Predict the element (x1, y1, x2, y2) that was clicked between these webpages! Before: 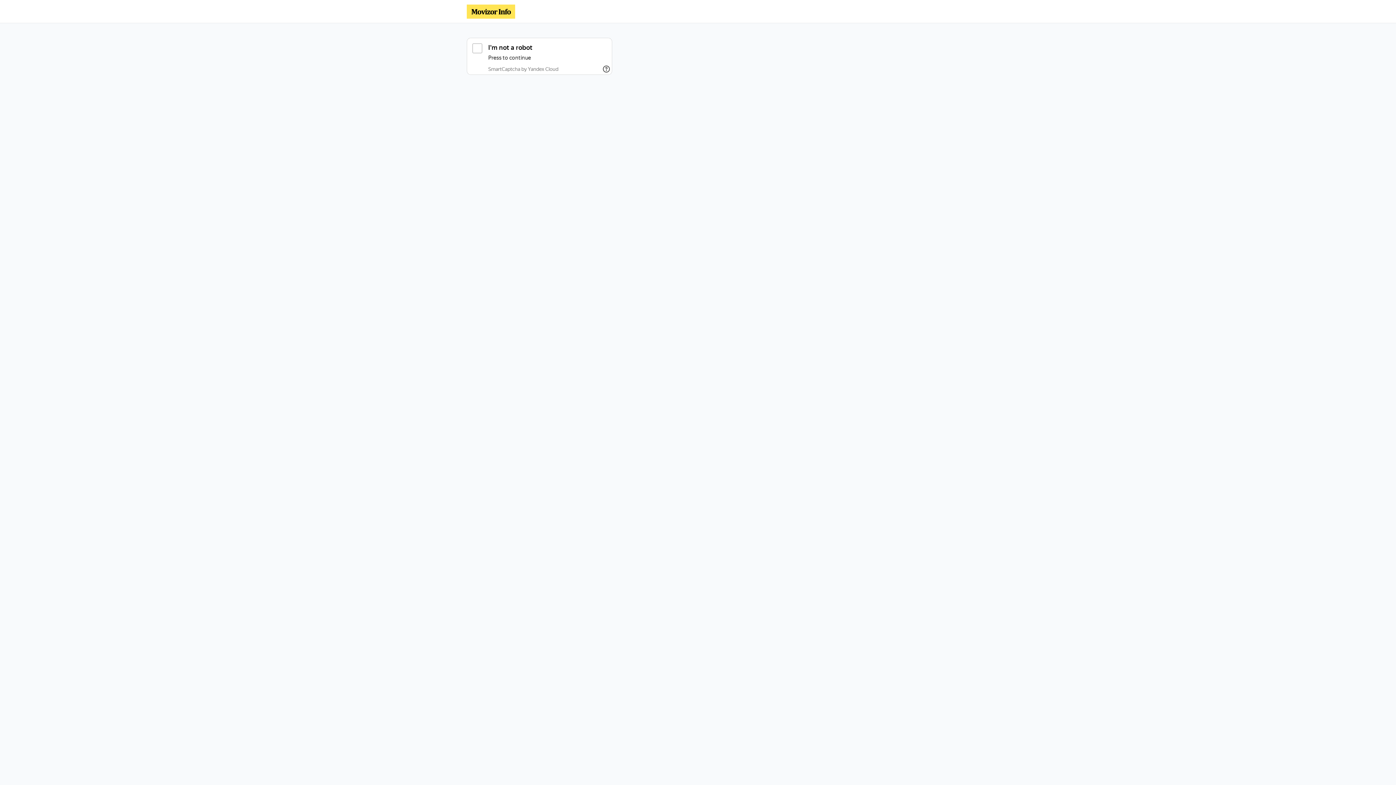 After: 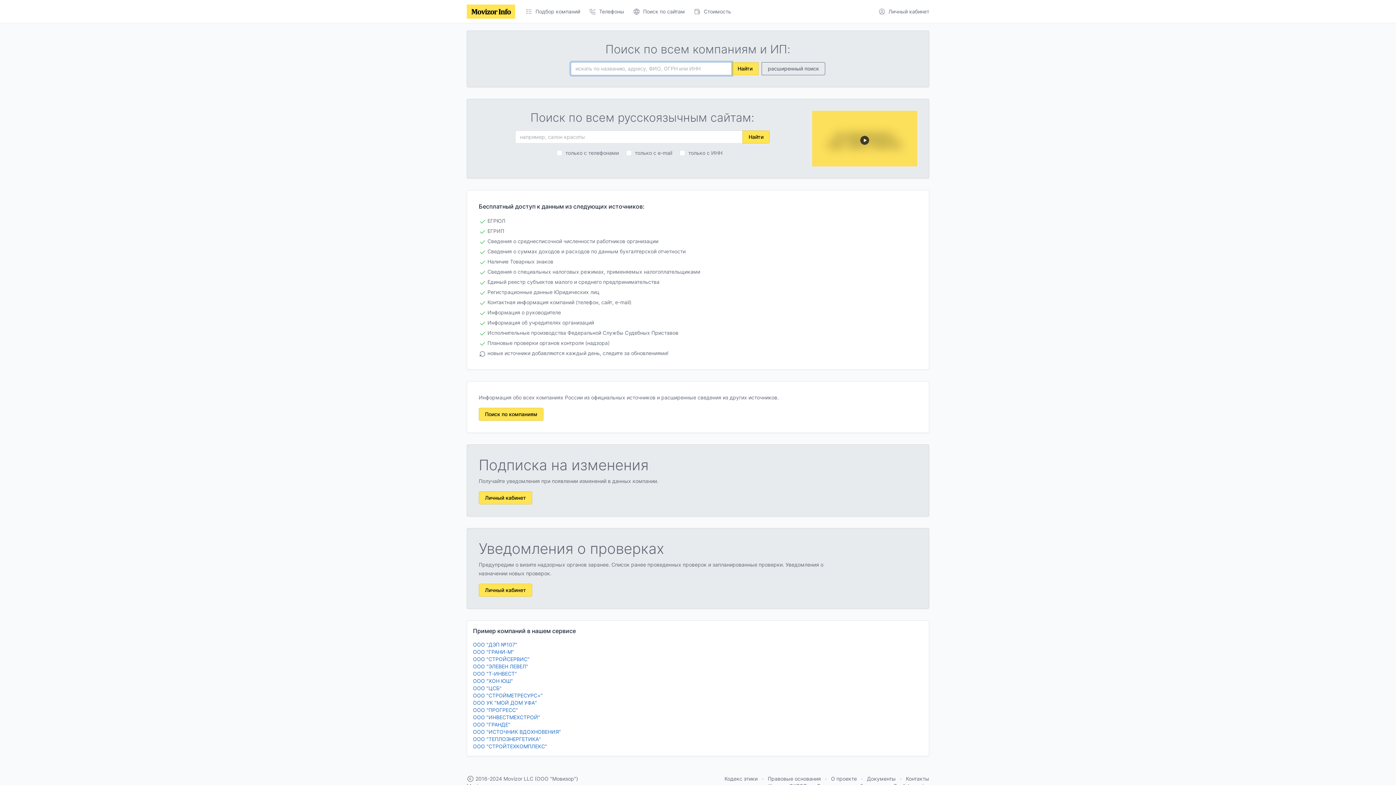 Action: bbox: (466, 4, 515, 18)